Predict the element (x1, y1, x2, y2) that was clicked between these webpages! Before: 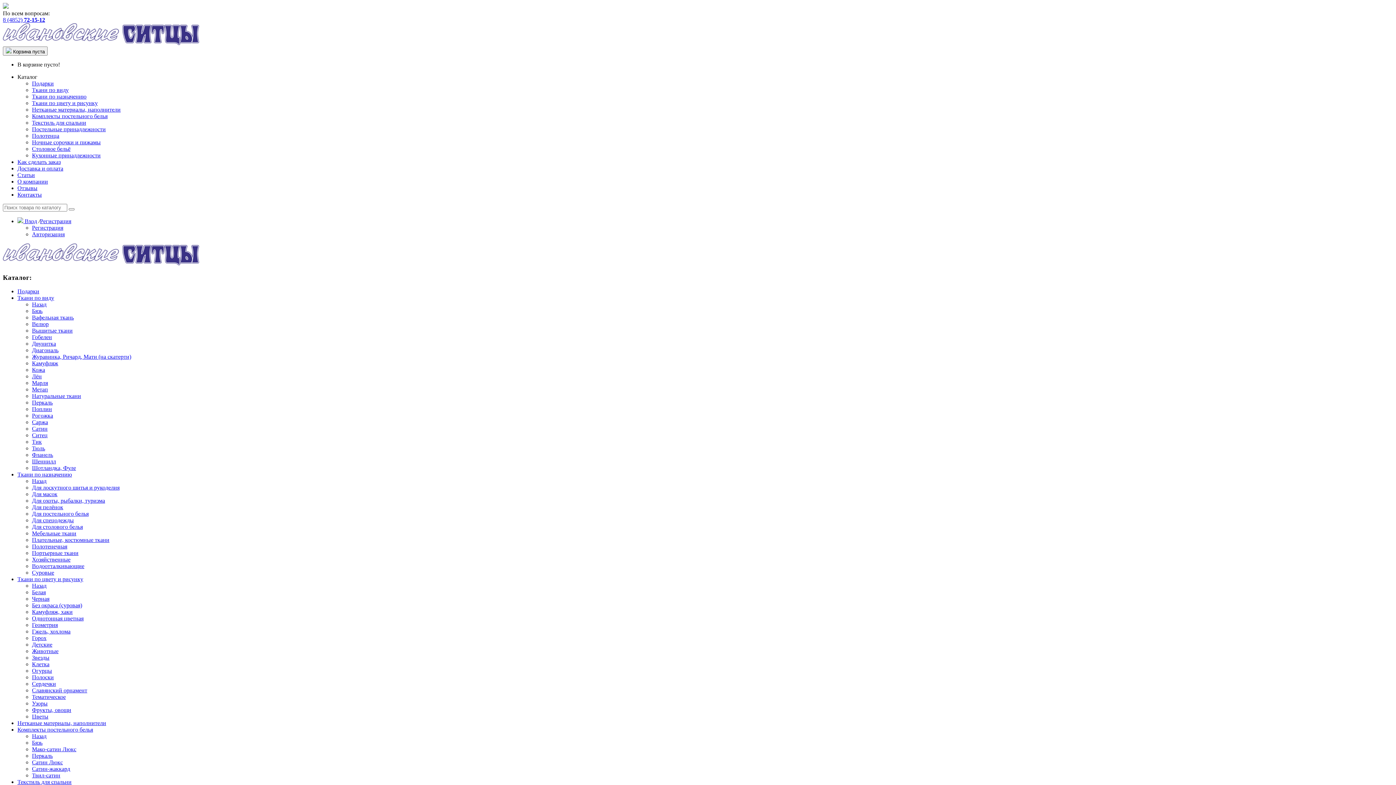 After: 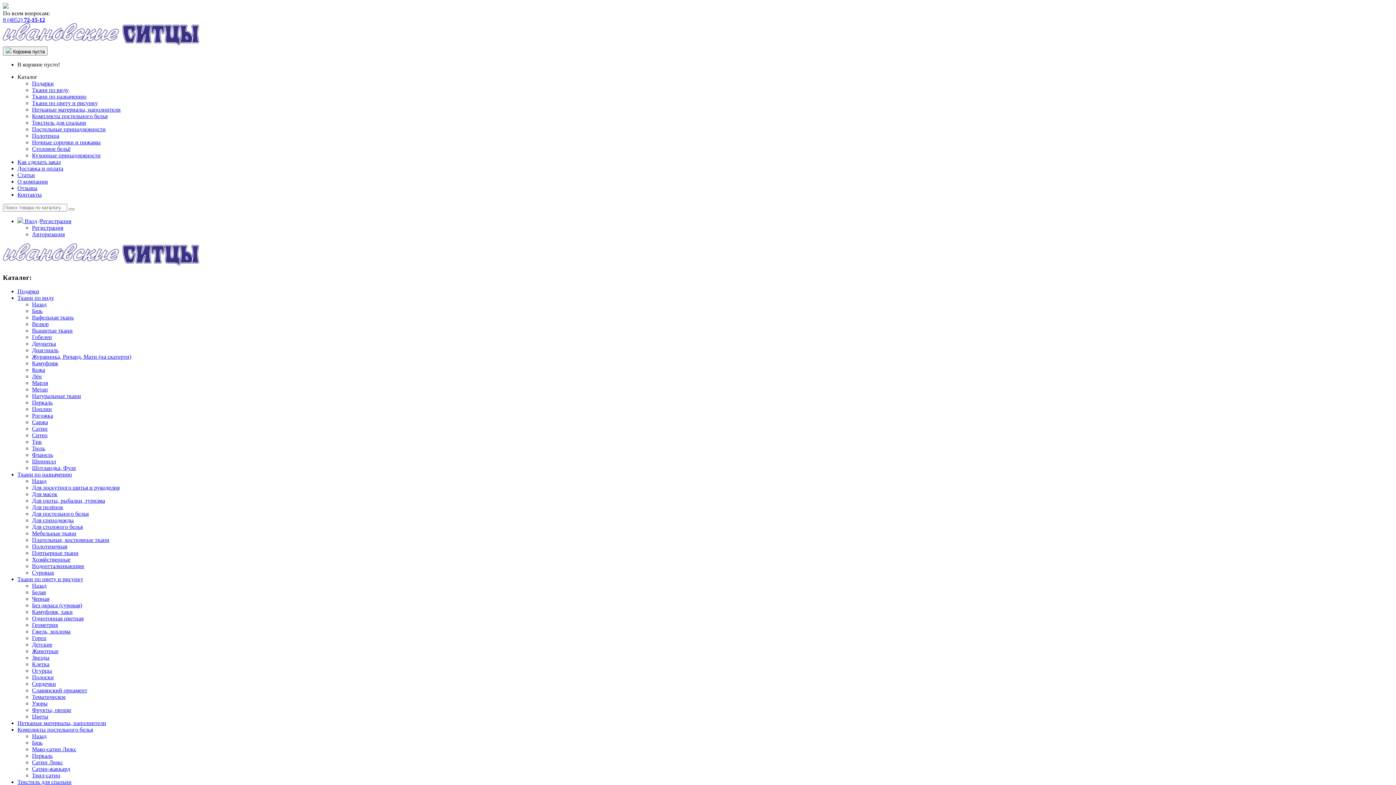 Action: bbox: (17, 288, 39, 294) label: Подарки